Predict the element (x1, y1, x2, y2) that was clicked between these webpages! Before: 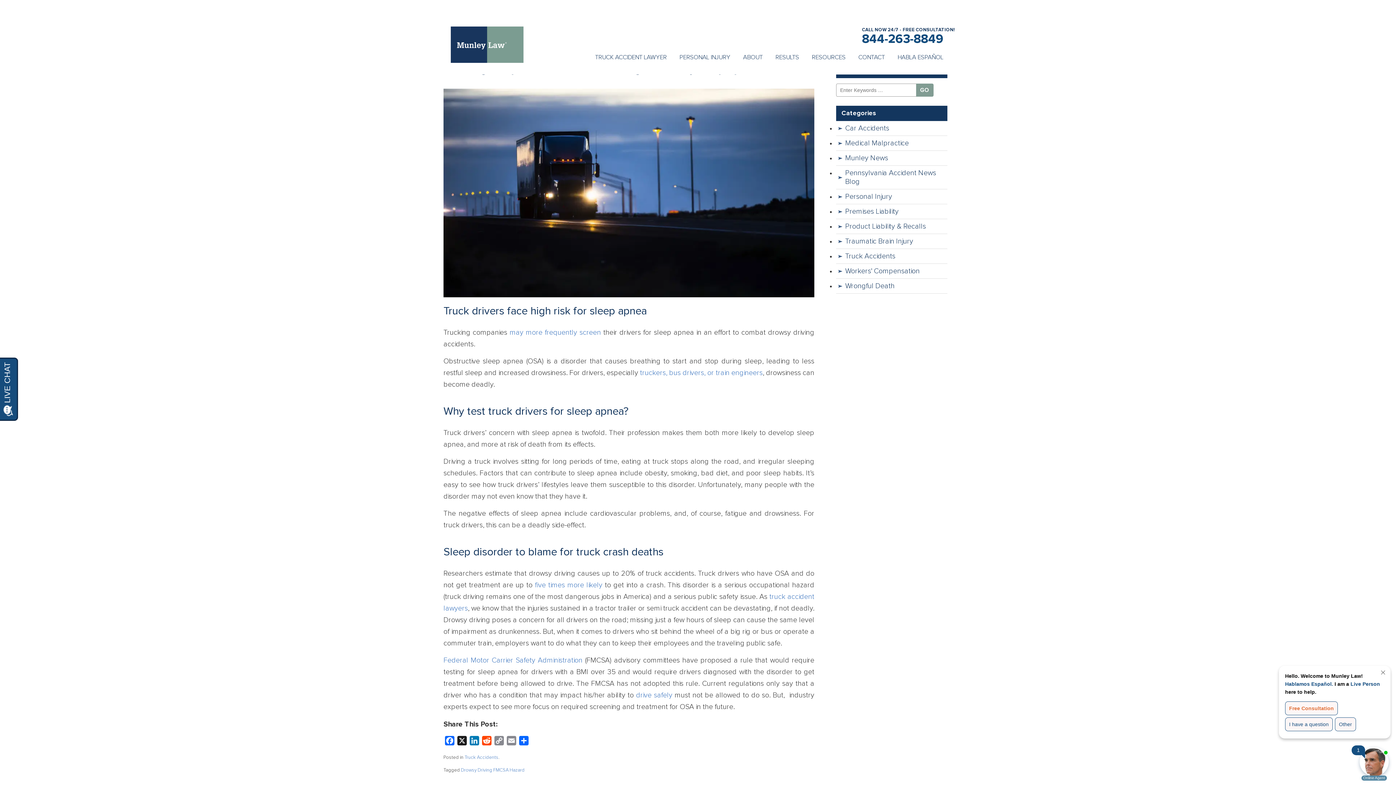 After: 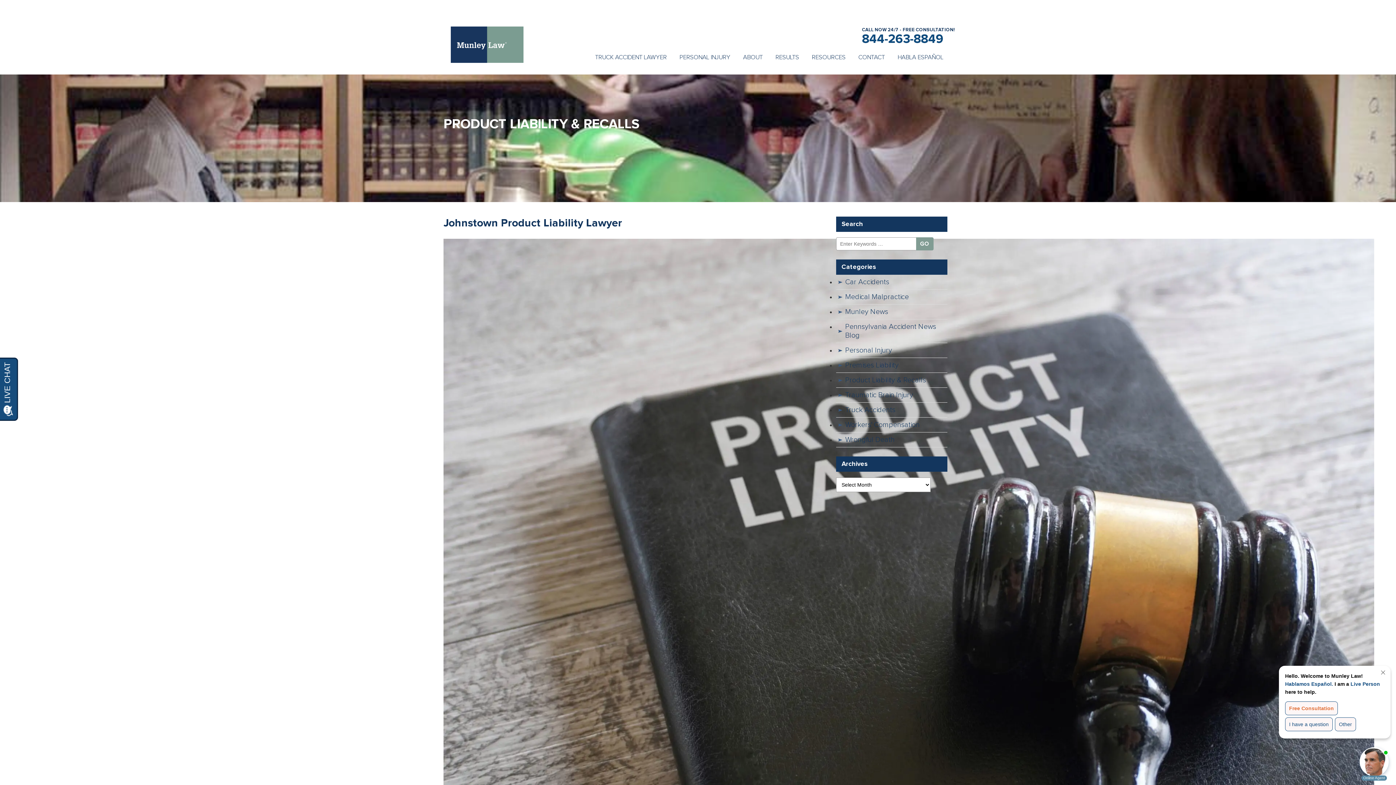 Action: bbox: (836, 219, 947, 233) label: Product Liability & Recalls